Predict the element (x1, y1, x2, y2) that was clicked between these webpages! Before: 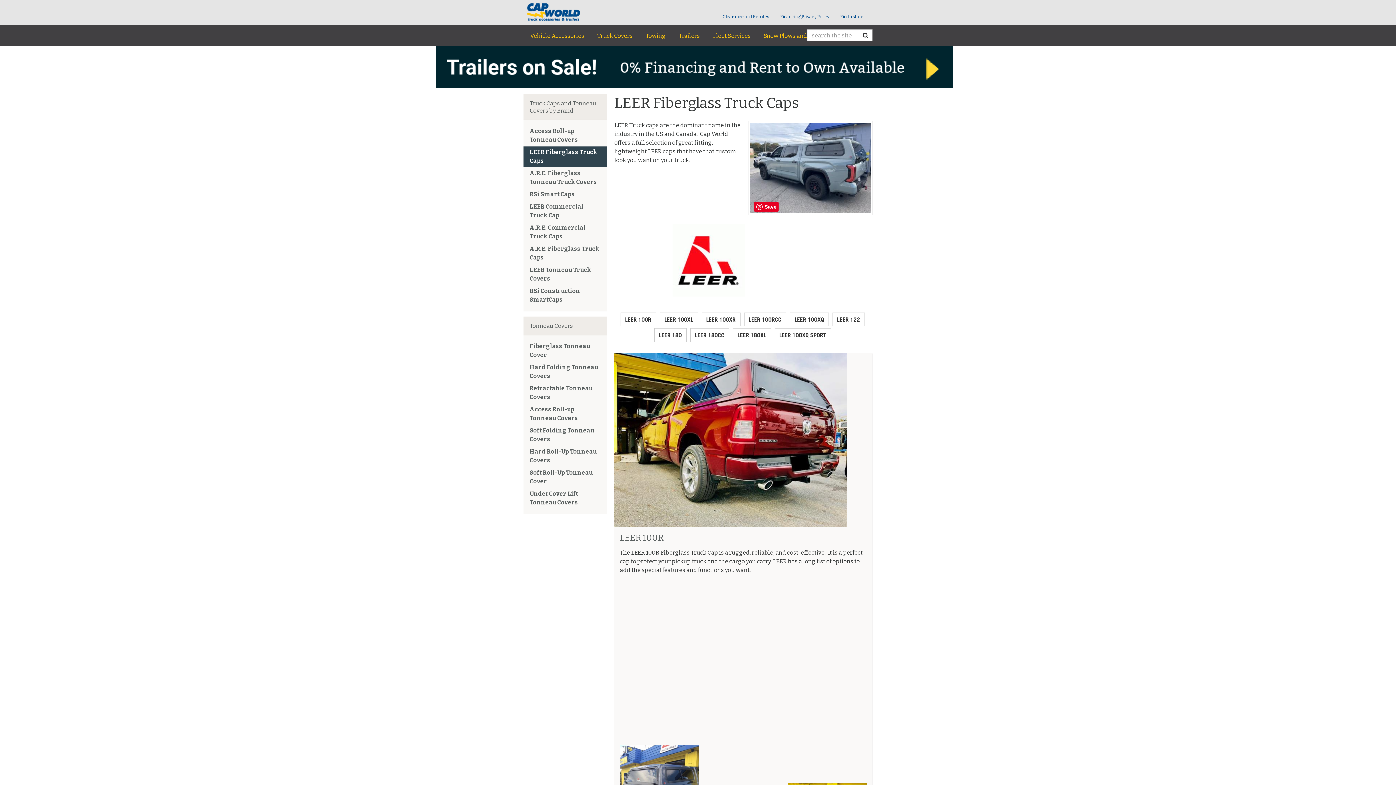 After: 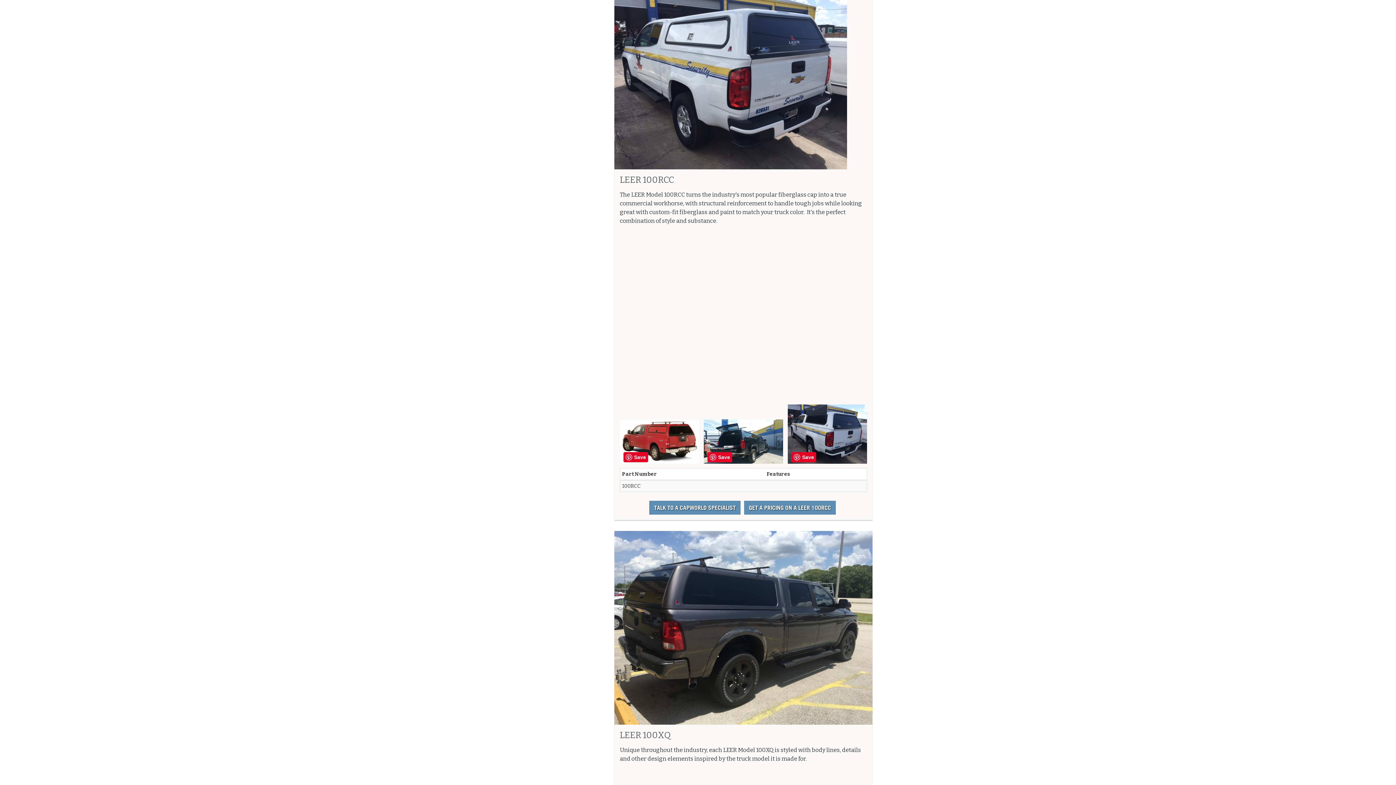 Action: label: LEER 100RCC bbox: (744, 312, 786, 326)